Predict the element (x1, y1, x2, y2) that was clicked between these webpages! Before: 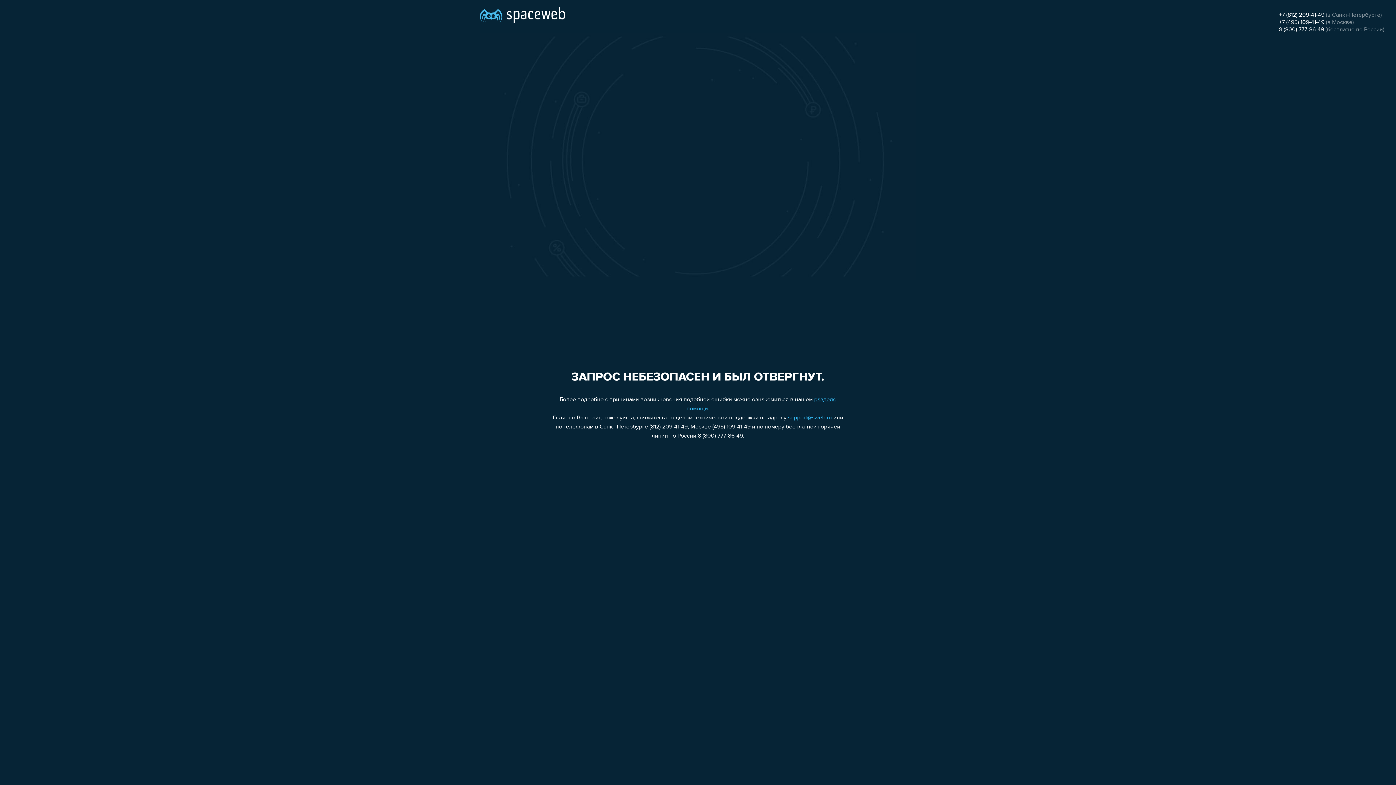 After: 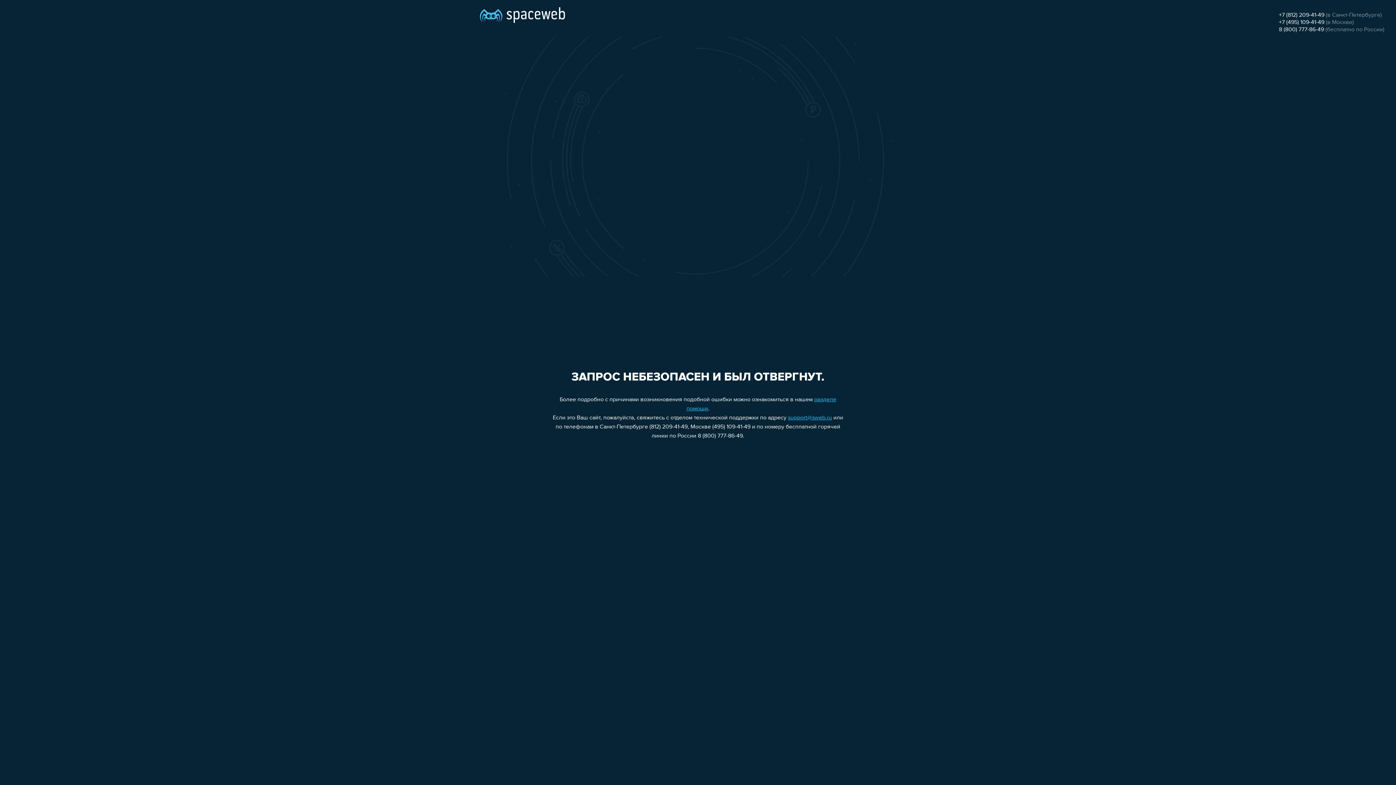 Action: label: support@sweb.ru bbox: (788, 415, 832, 421)